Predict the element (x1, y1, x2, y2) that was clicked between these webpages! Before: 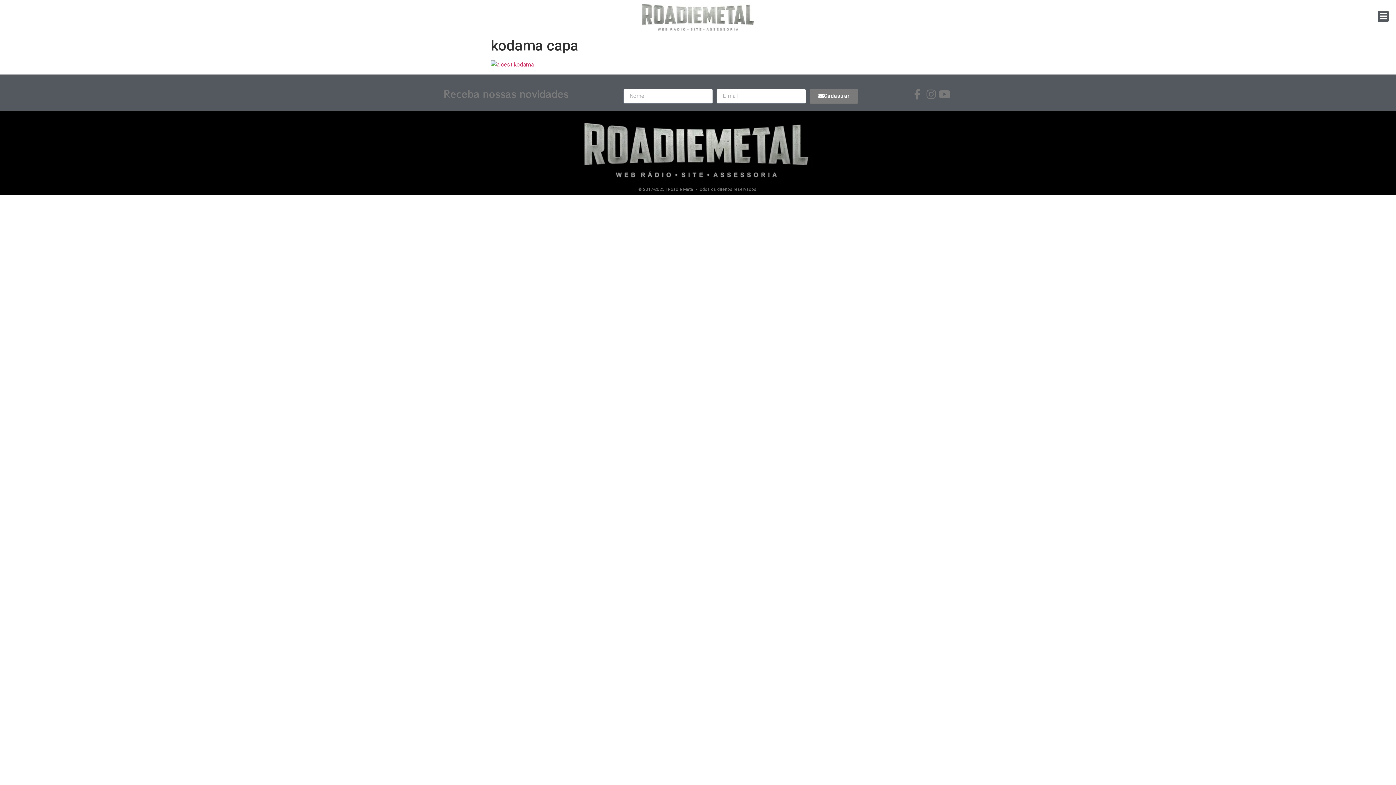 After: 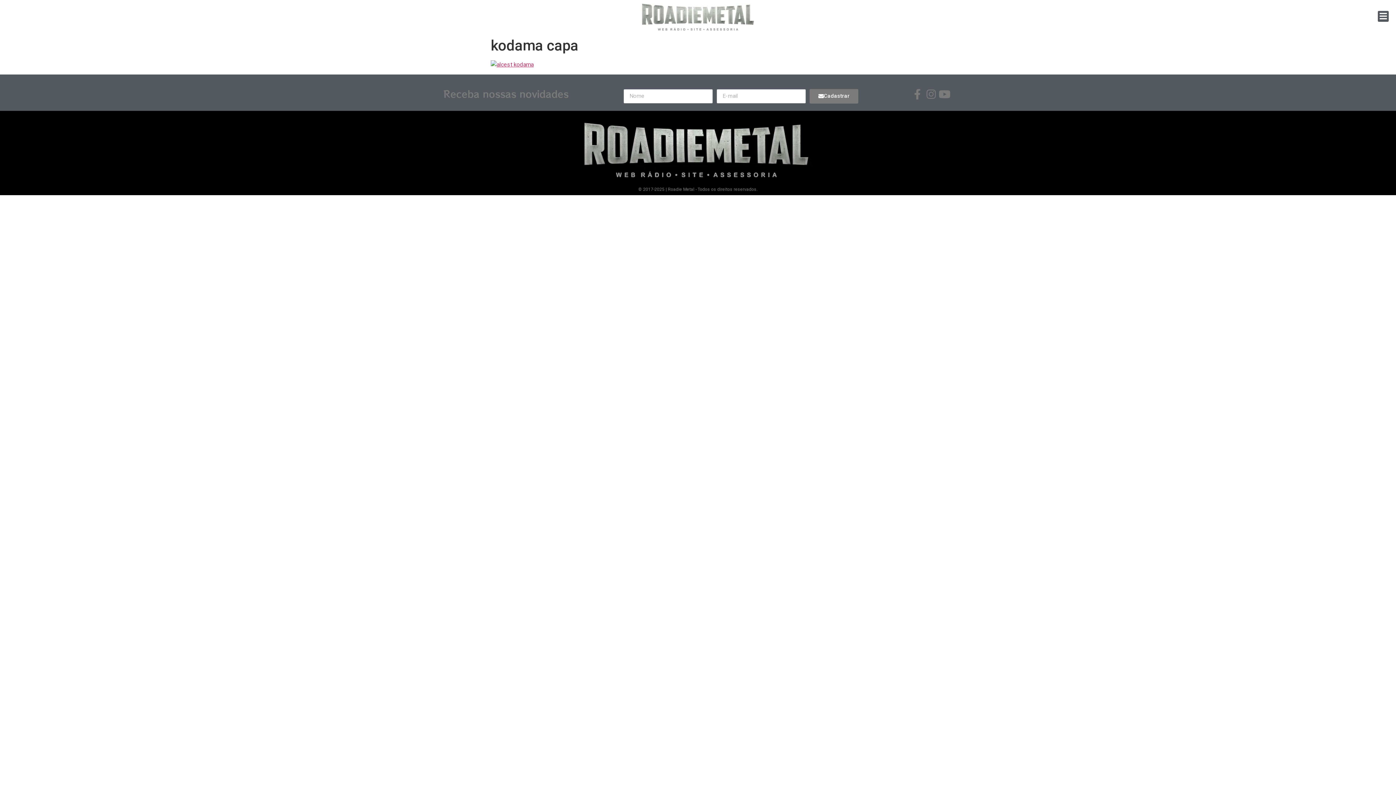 Action: bbox: (922, 88, 937, 99)